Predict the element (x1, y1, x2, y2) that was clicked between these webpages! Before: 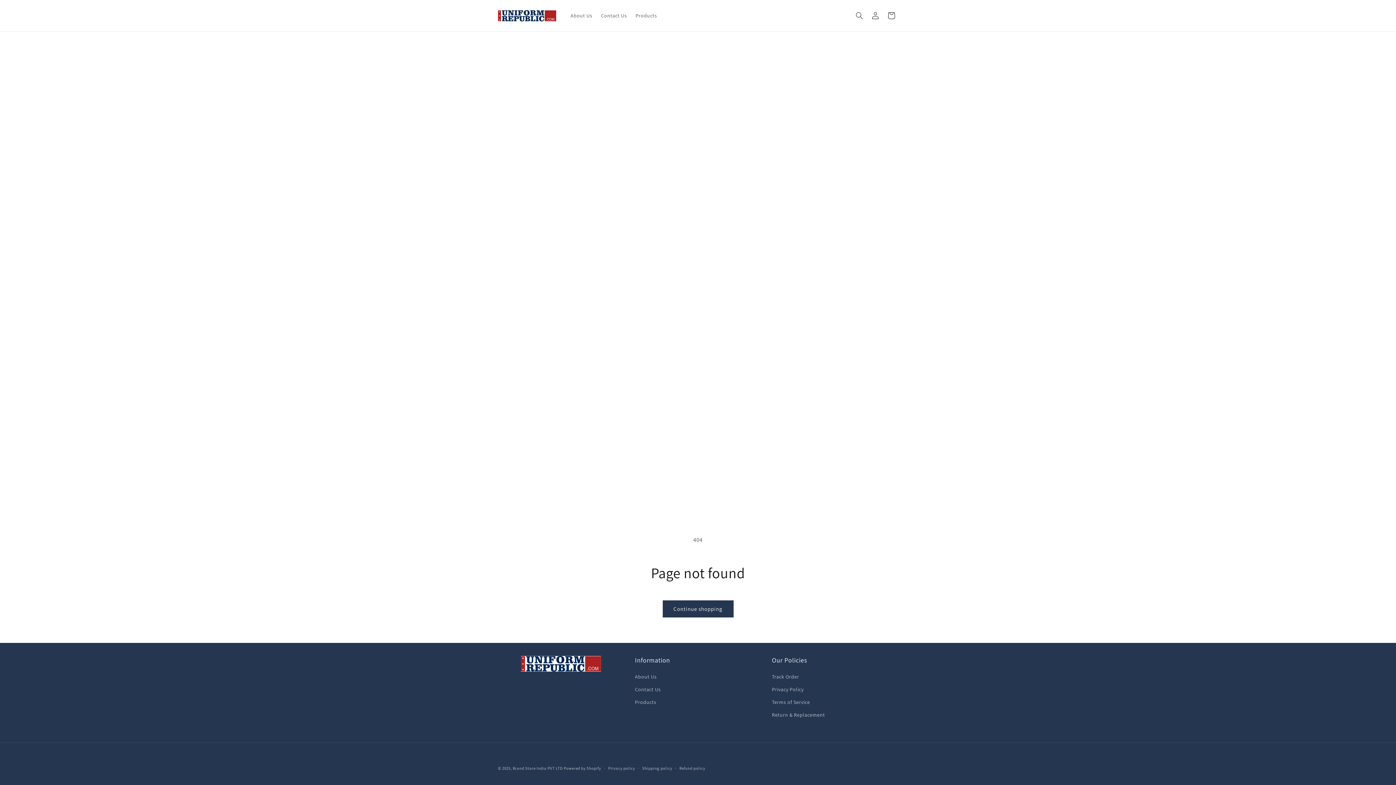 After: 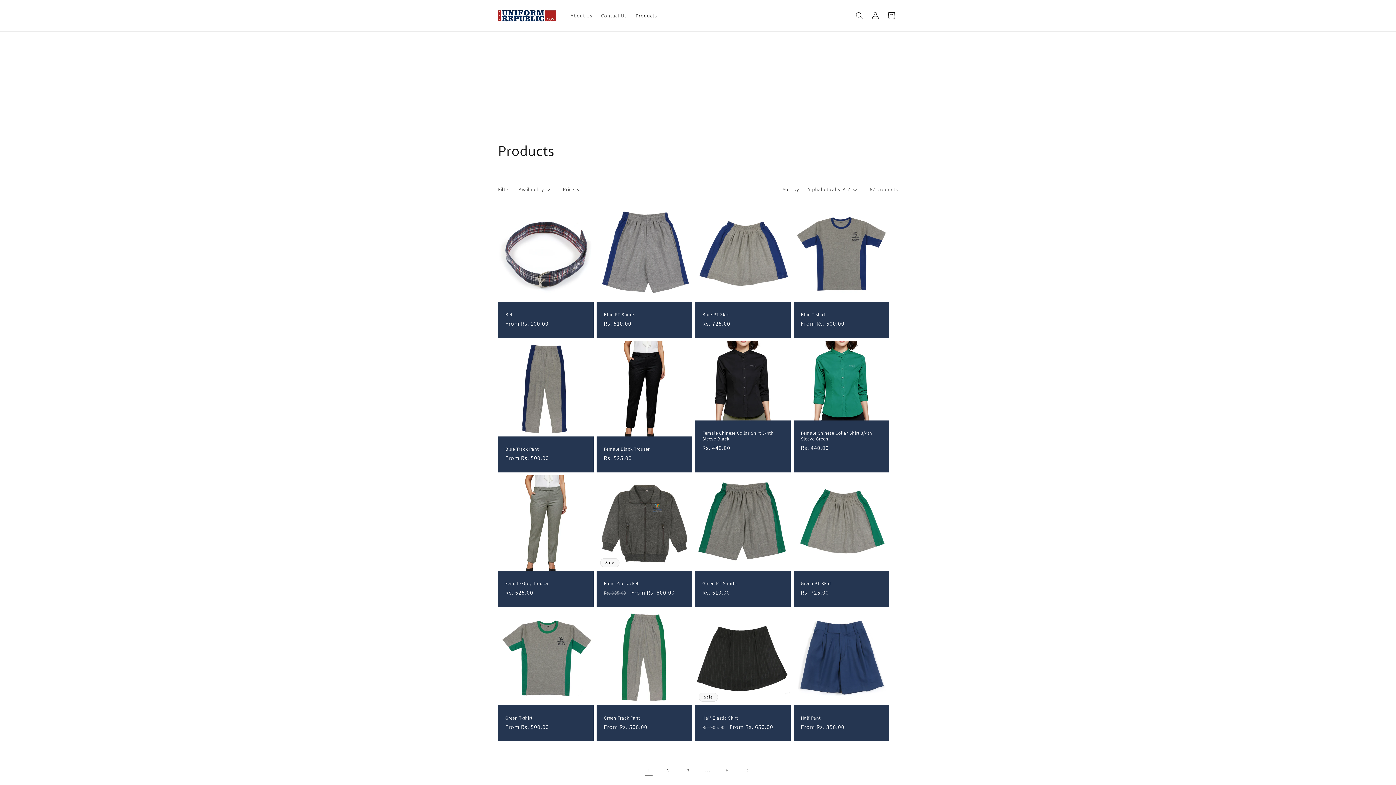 Action: bbox: (635, 696, 656, 709) label: Products